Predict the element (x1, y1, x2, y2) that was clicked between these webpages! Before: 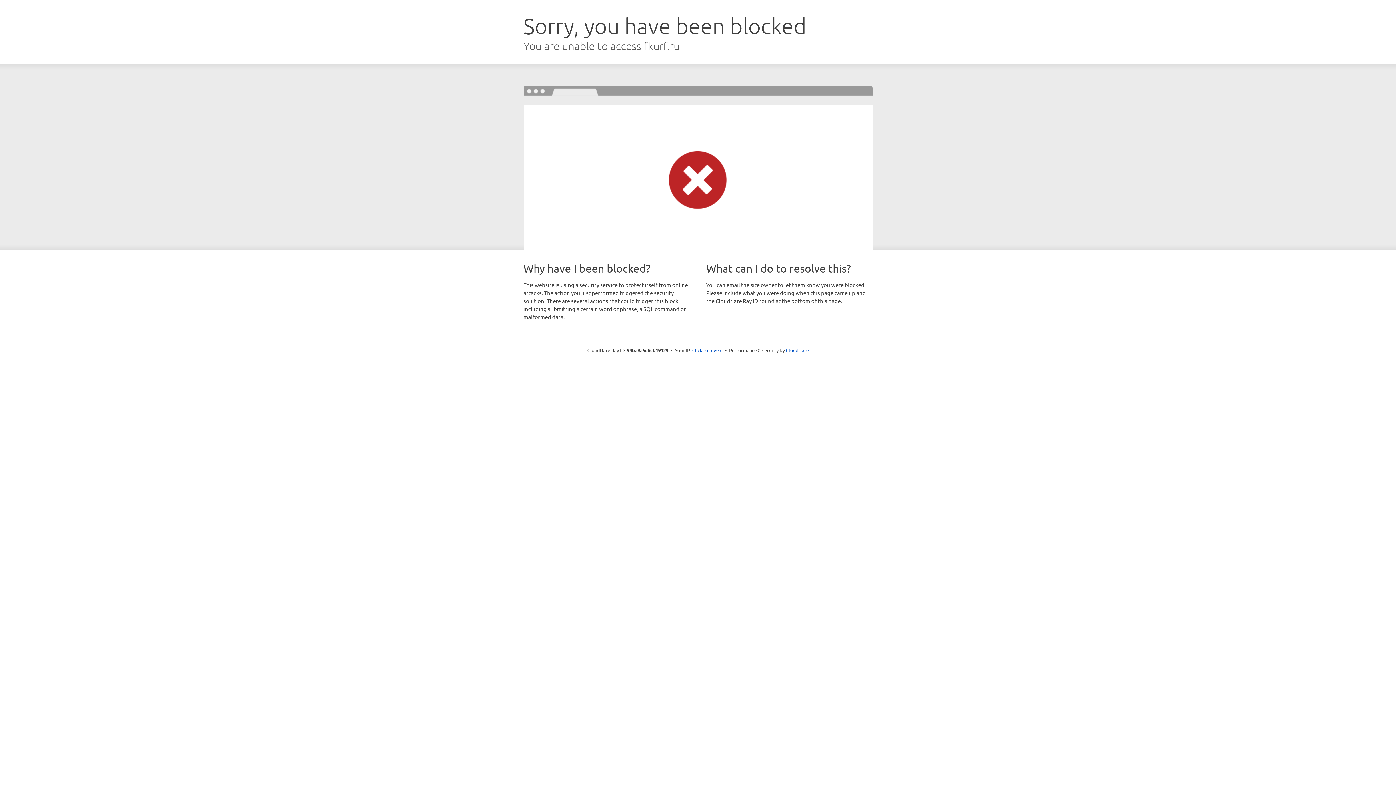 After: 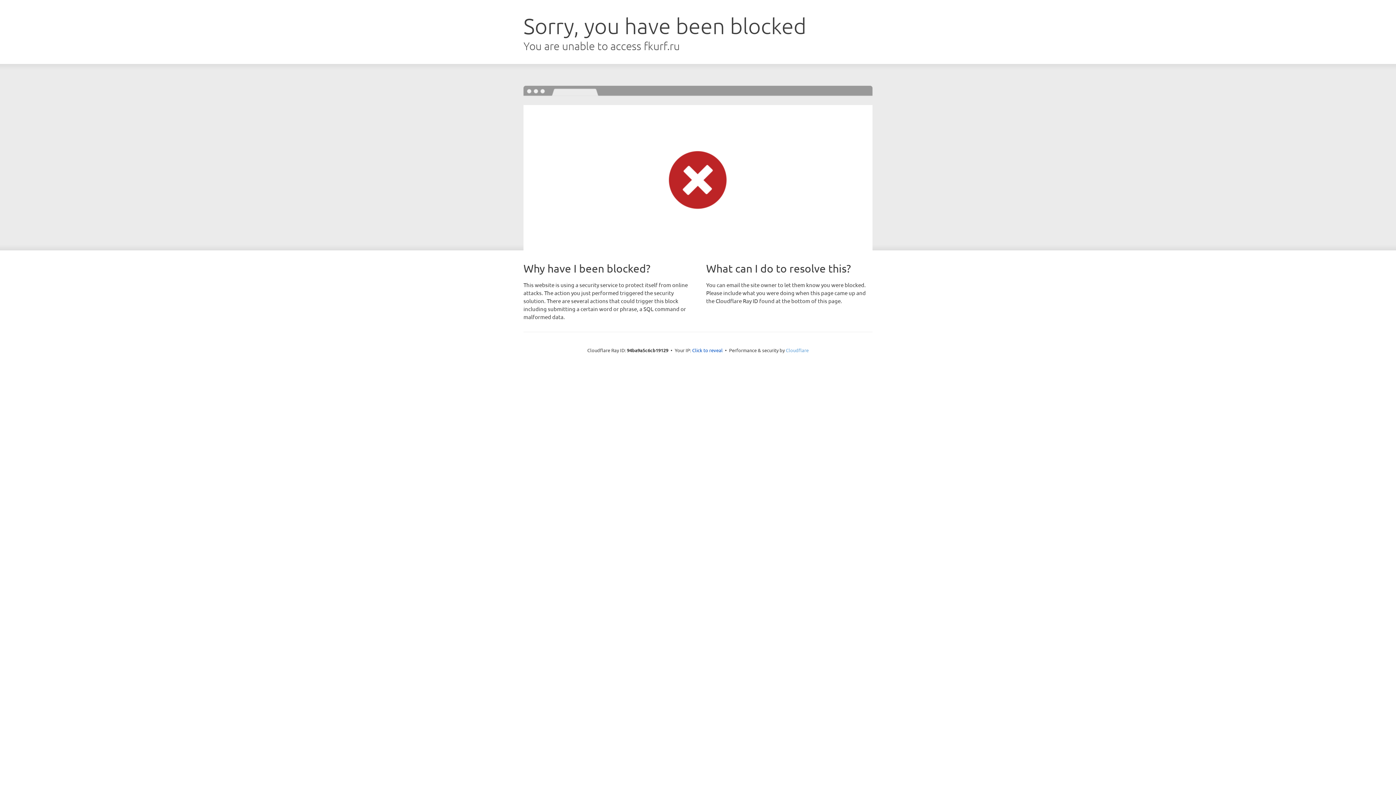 Action: bbox: (786, 347, 808, 353) label: Cloudflare